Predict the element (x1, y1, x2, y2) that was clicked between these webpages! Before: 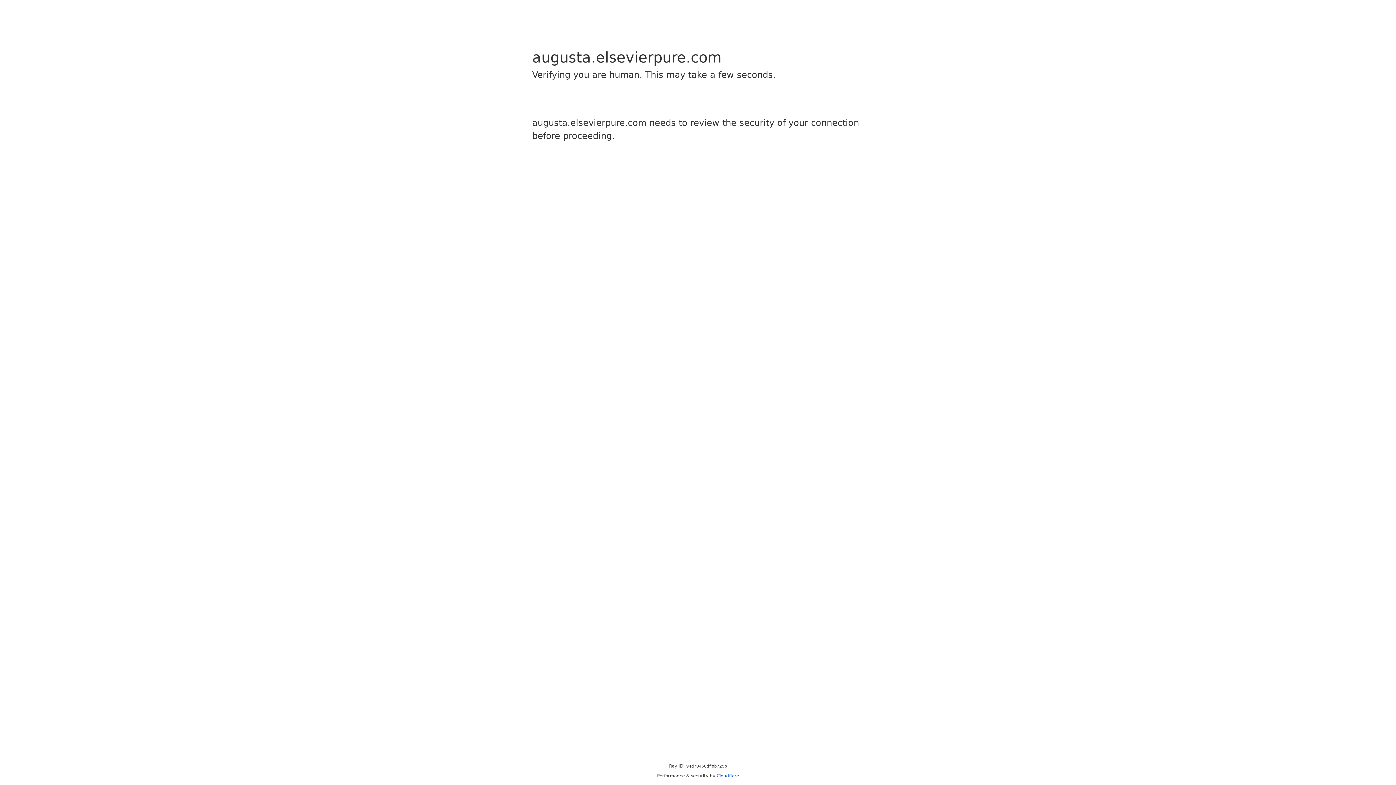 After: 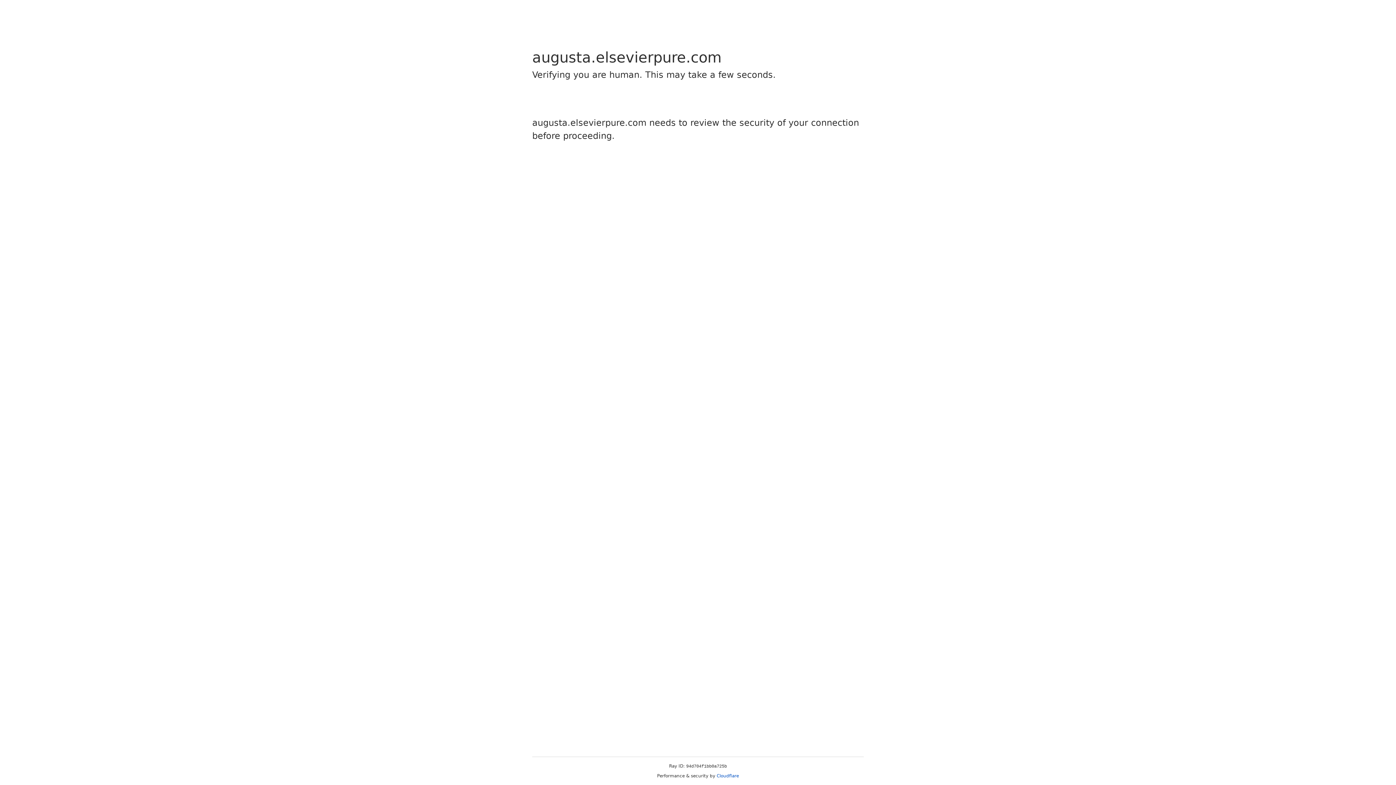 Action: label: Cloudflare bbox: (716, 773, 739, 778)